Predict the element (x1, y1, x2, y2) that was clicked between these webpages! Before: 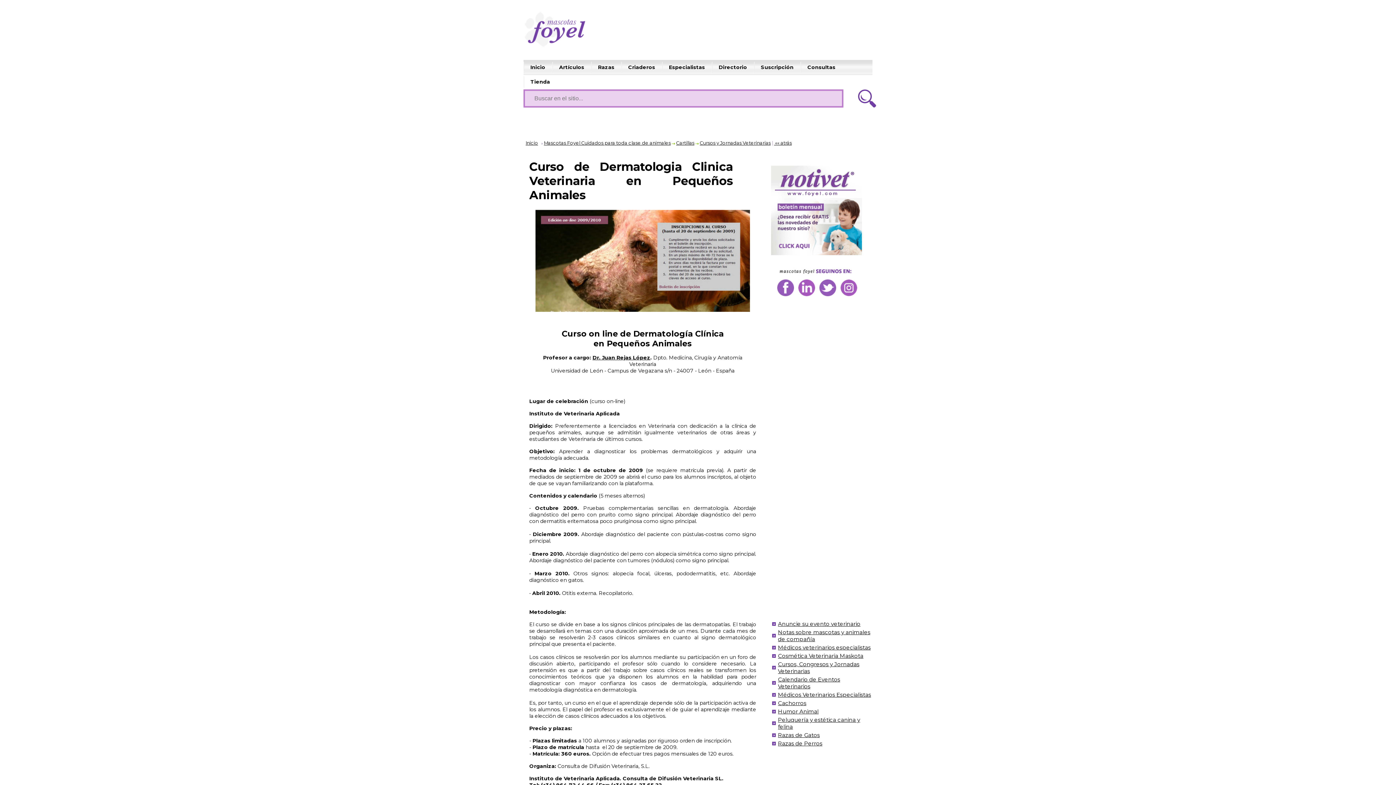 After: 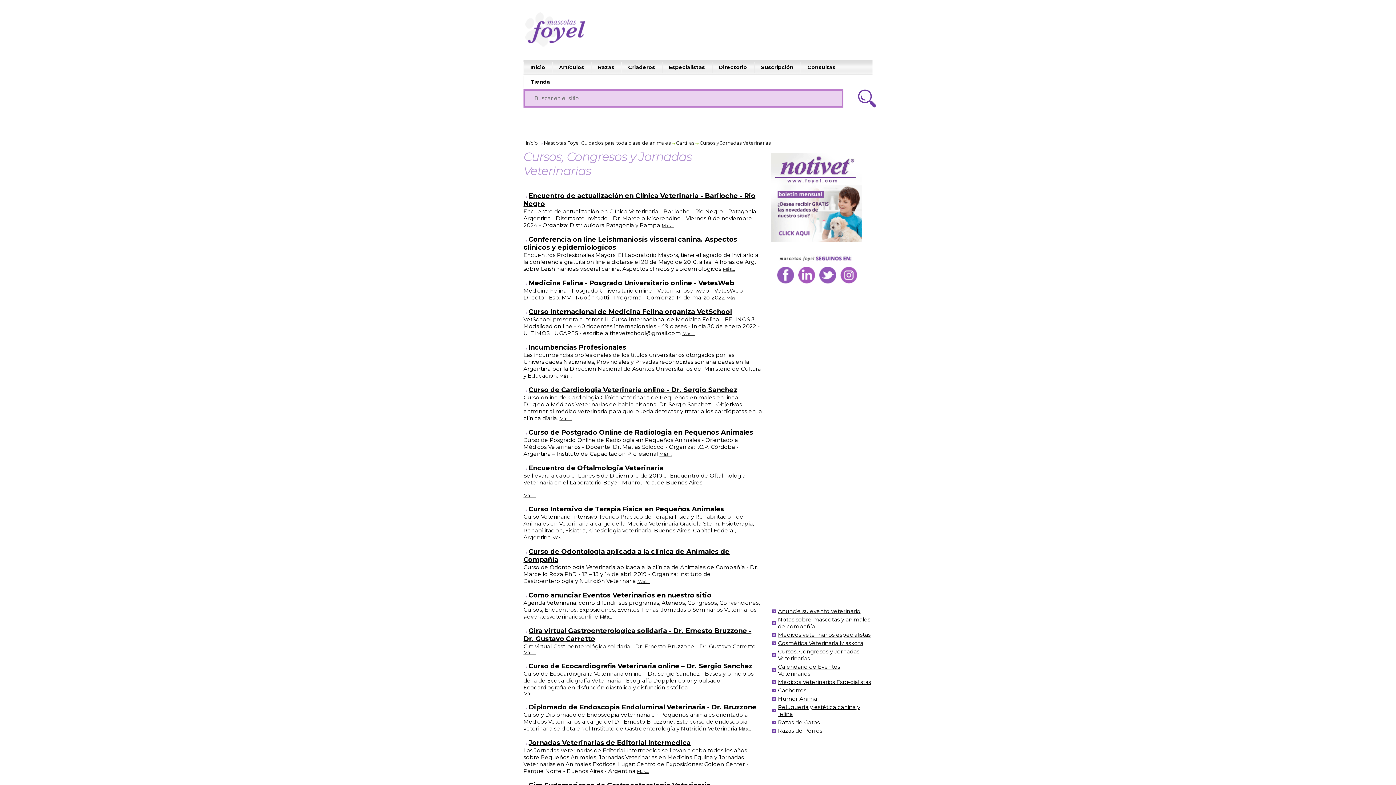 Action: label: Cursos, Congresos y Jornadas Veterinarias bbox: (772, 661, 871, 674)